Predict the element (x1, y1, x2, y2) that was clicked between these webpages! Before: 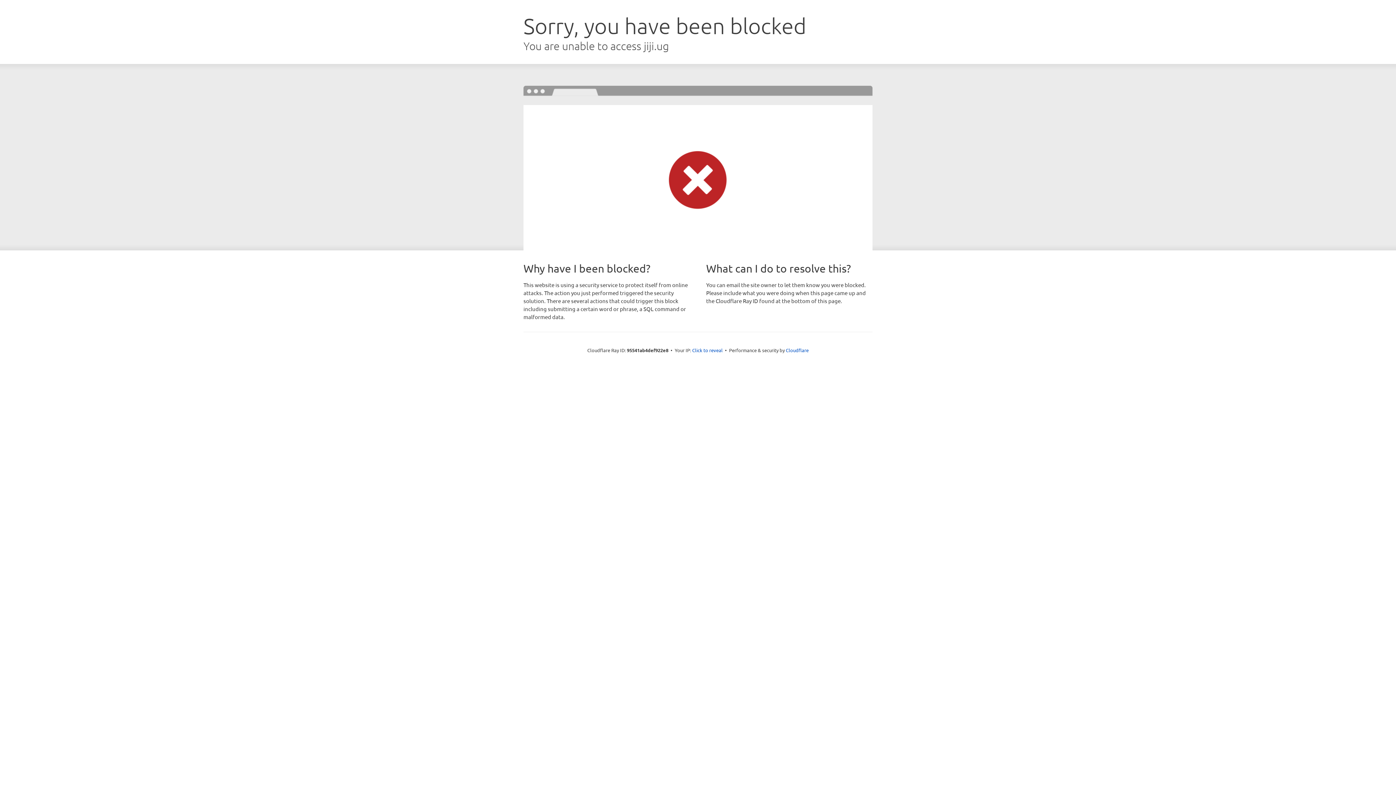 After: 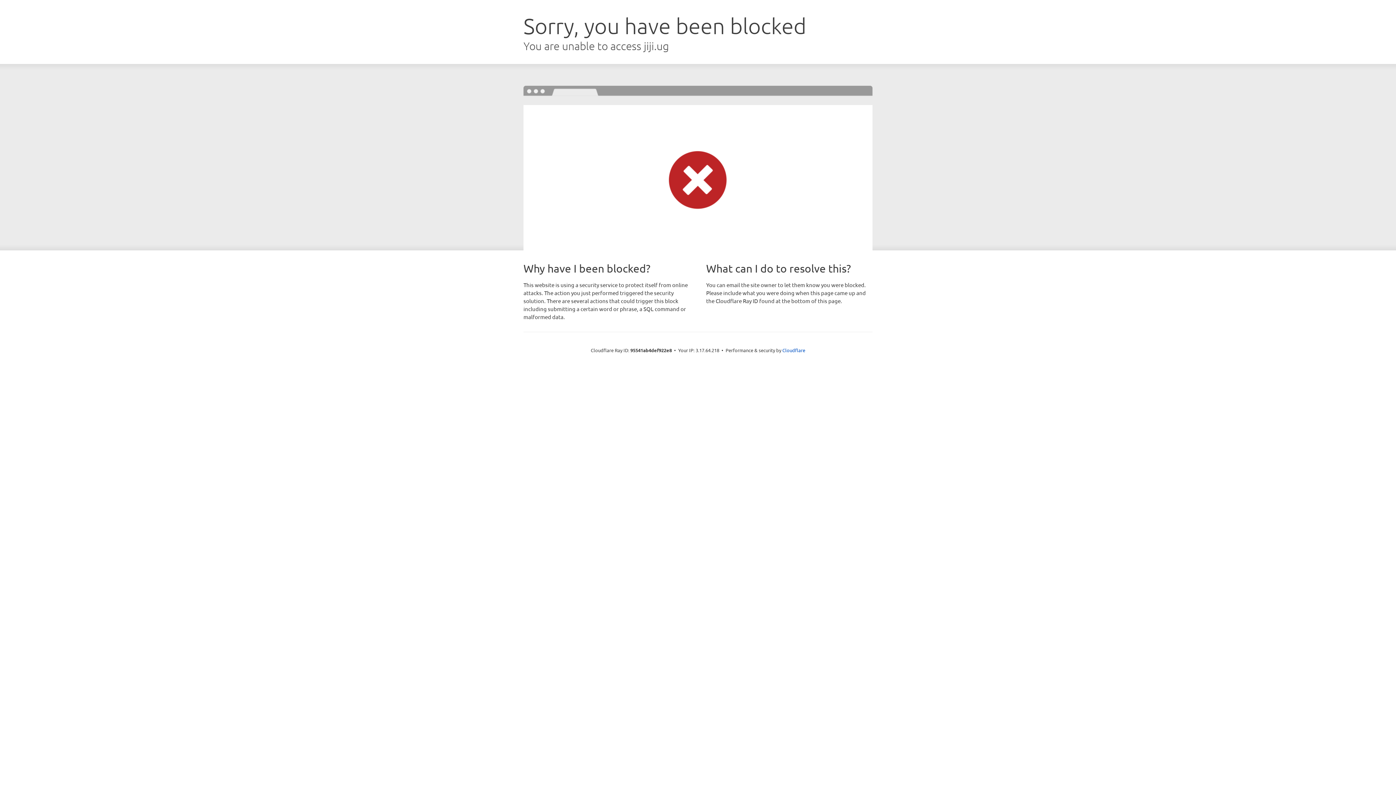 Action: bbox: (692, 346, 722, 353) label: Click to reveal